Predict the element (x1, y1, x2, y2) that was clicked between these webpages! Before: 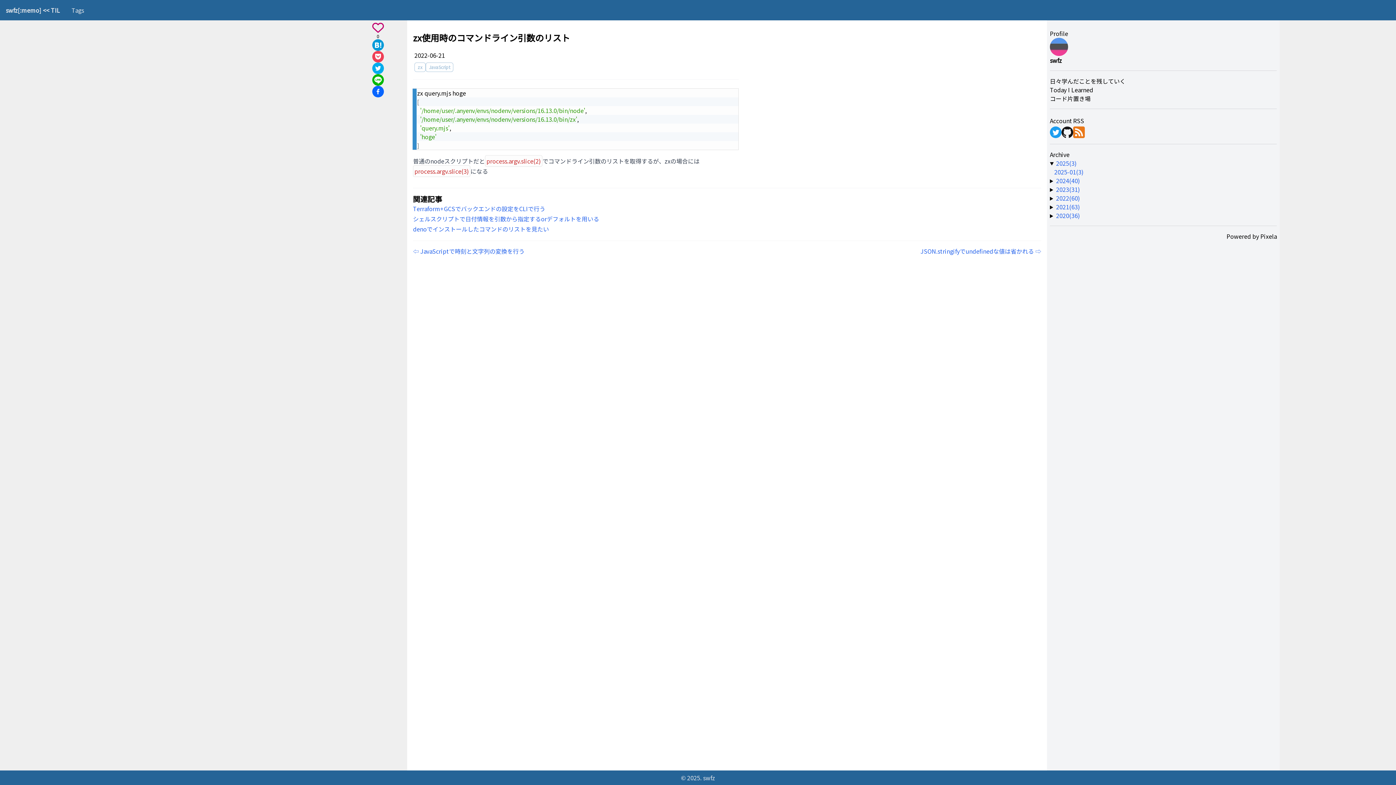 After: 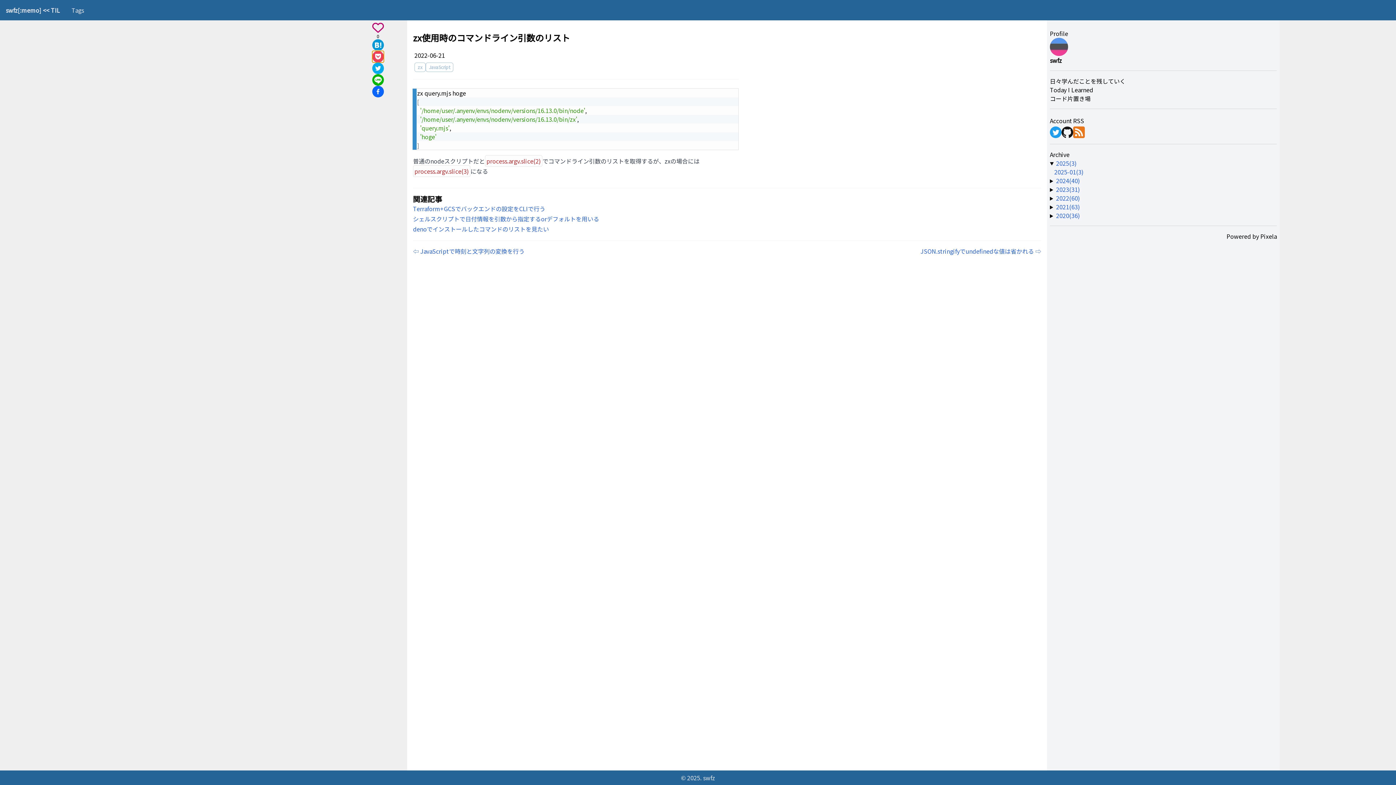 Action: bbox: (372, 50, 383, 62)